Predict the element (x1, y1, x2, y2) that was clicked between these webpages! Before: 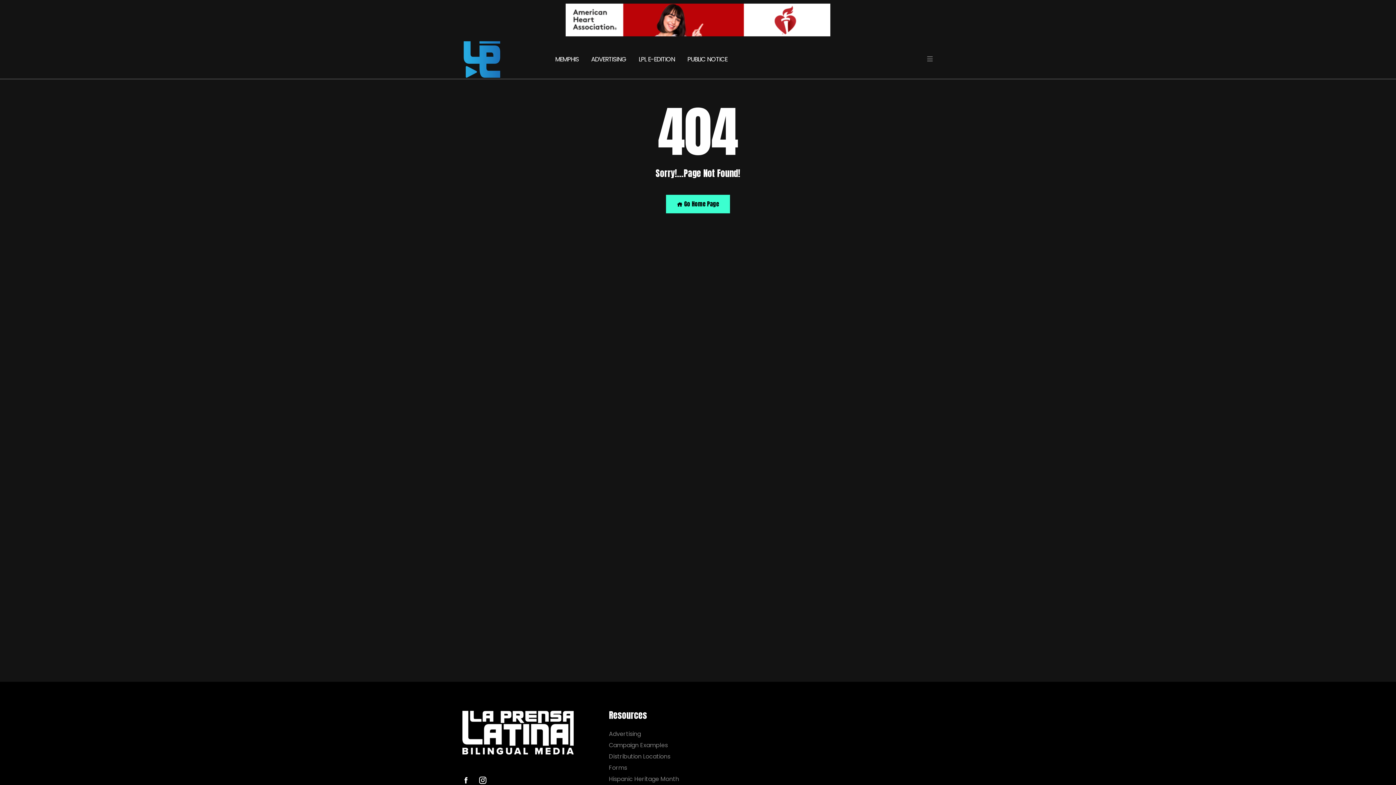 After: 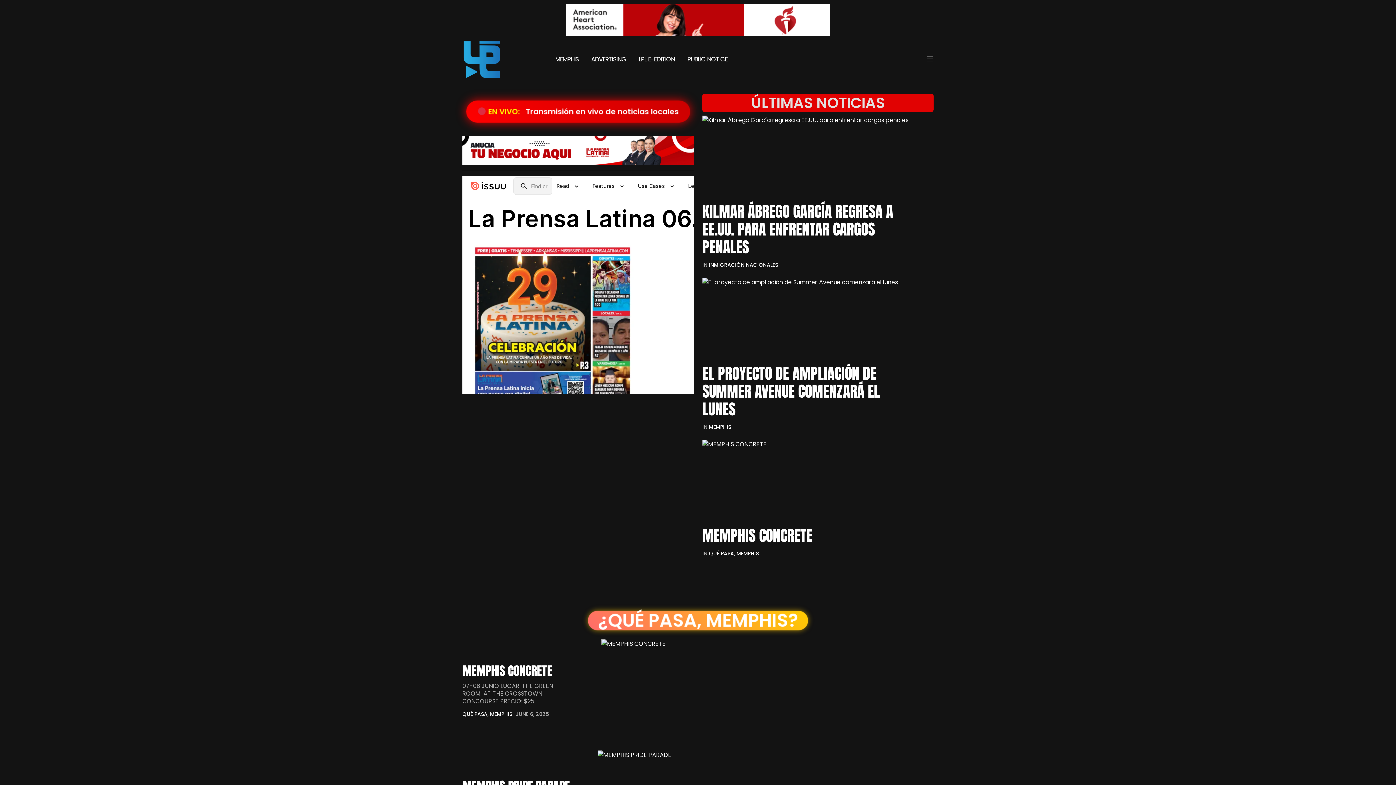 Action: bbox: (462, 40, 533, 78)